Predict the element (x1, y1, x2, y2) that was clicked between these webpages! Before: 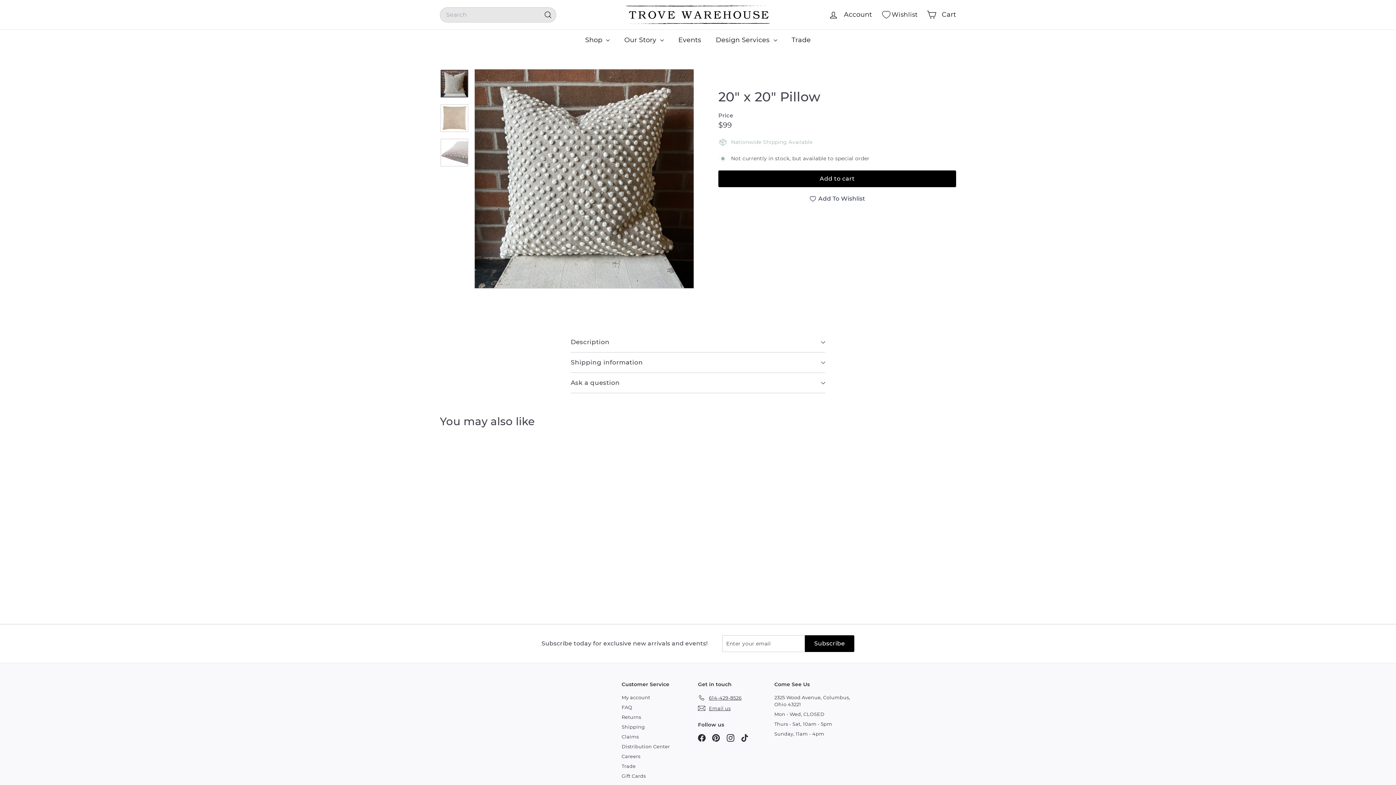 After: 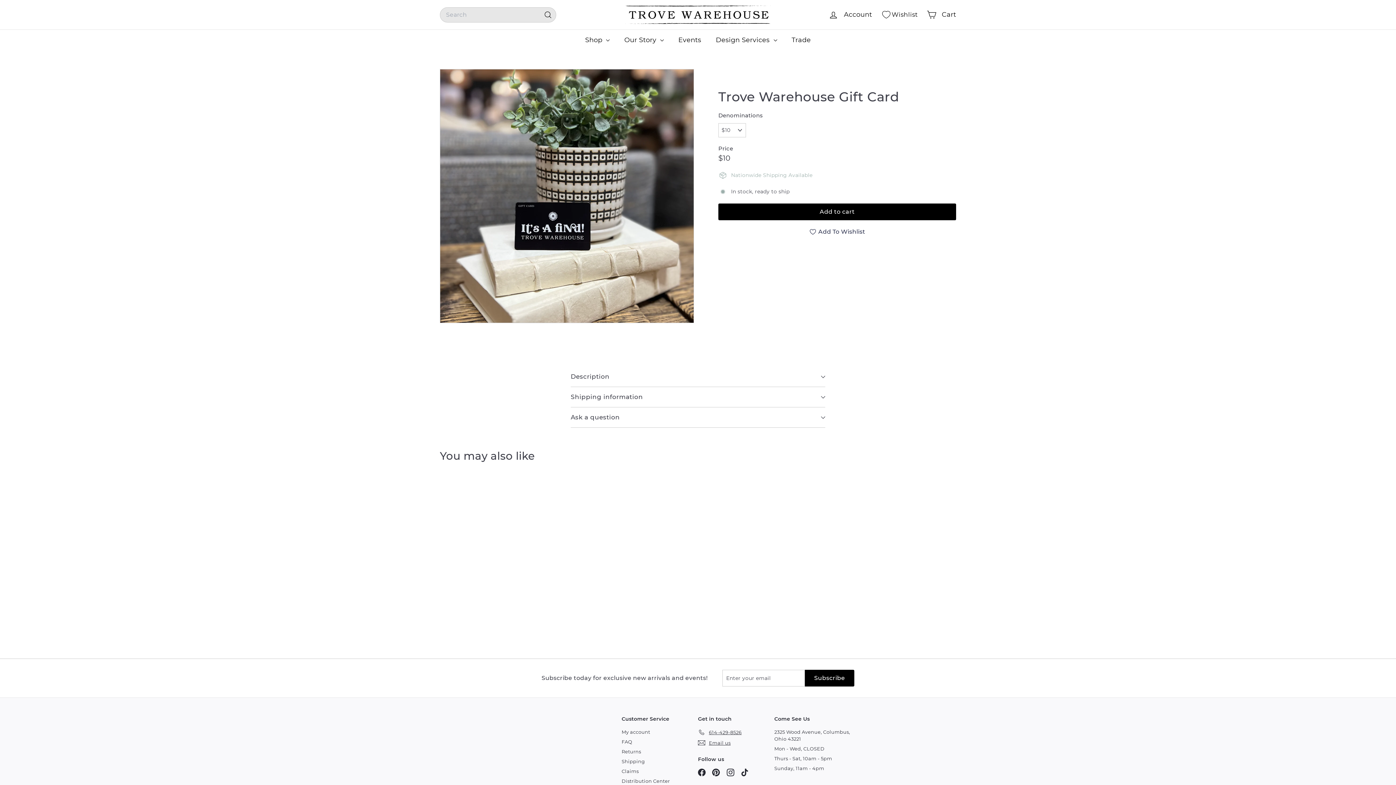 Action: bbox: (621, 771, 646, 781) label: Gift Cards